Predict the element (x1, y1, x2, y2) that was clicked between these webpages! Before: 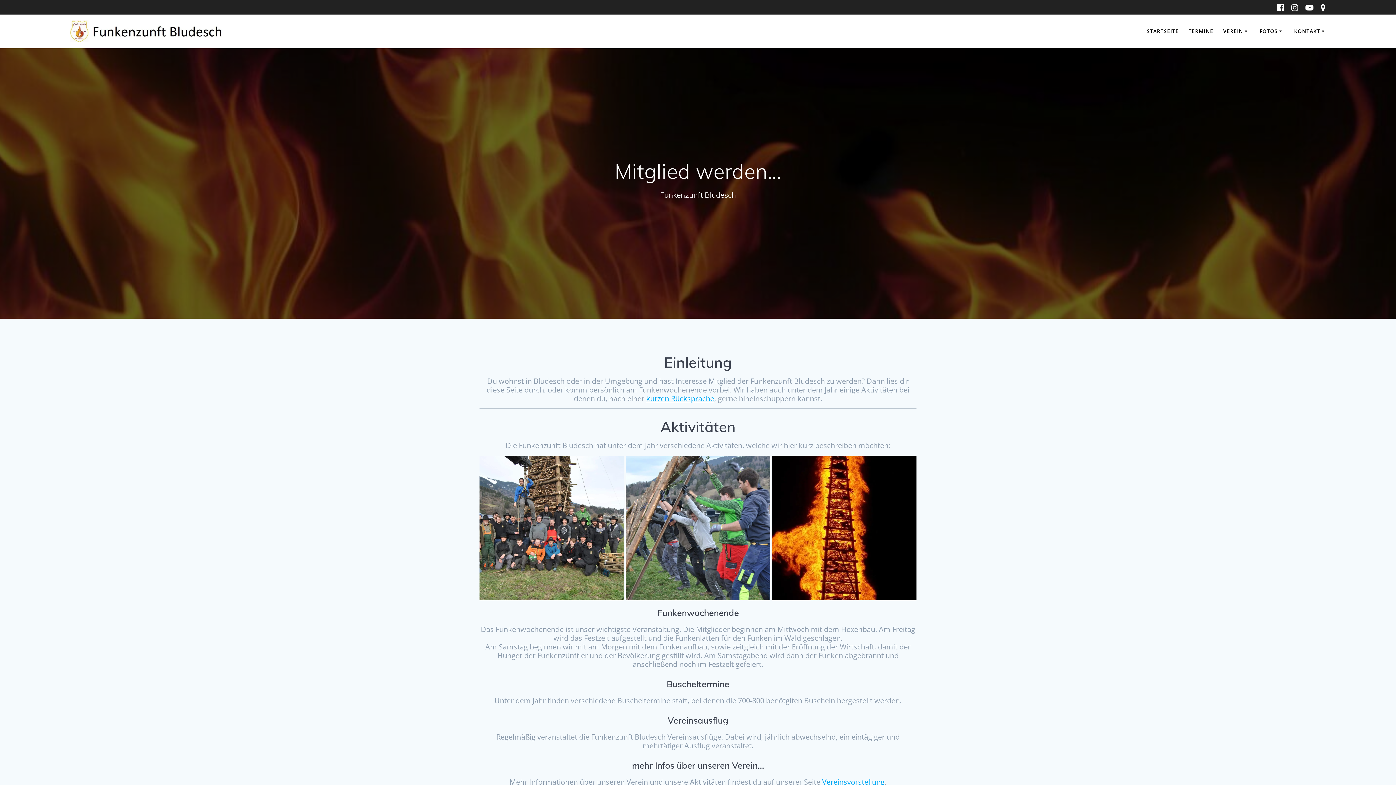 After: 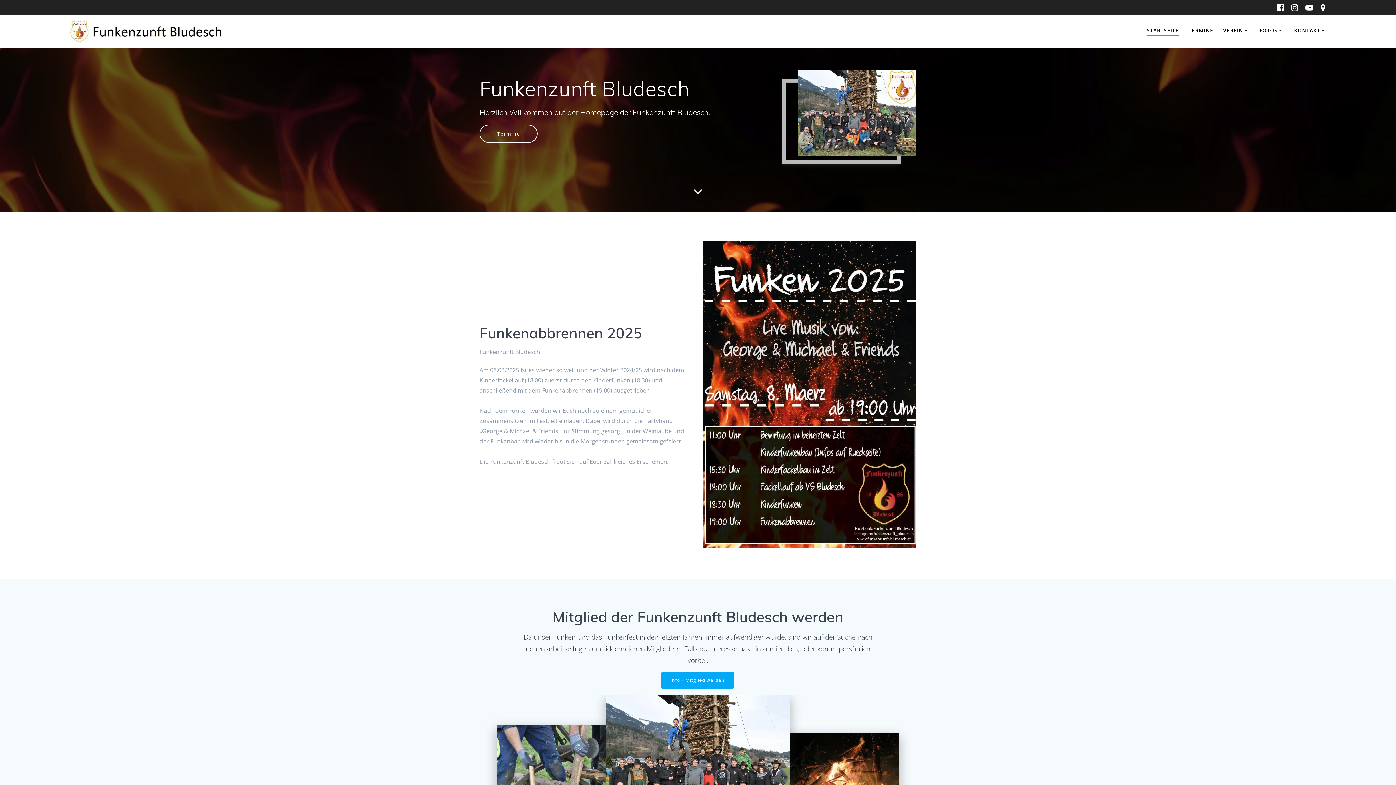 Action: bbox: (1147, 27, 1179, 35) label: STARTSEITE